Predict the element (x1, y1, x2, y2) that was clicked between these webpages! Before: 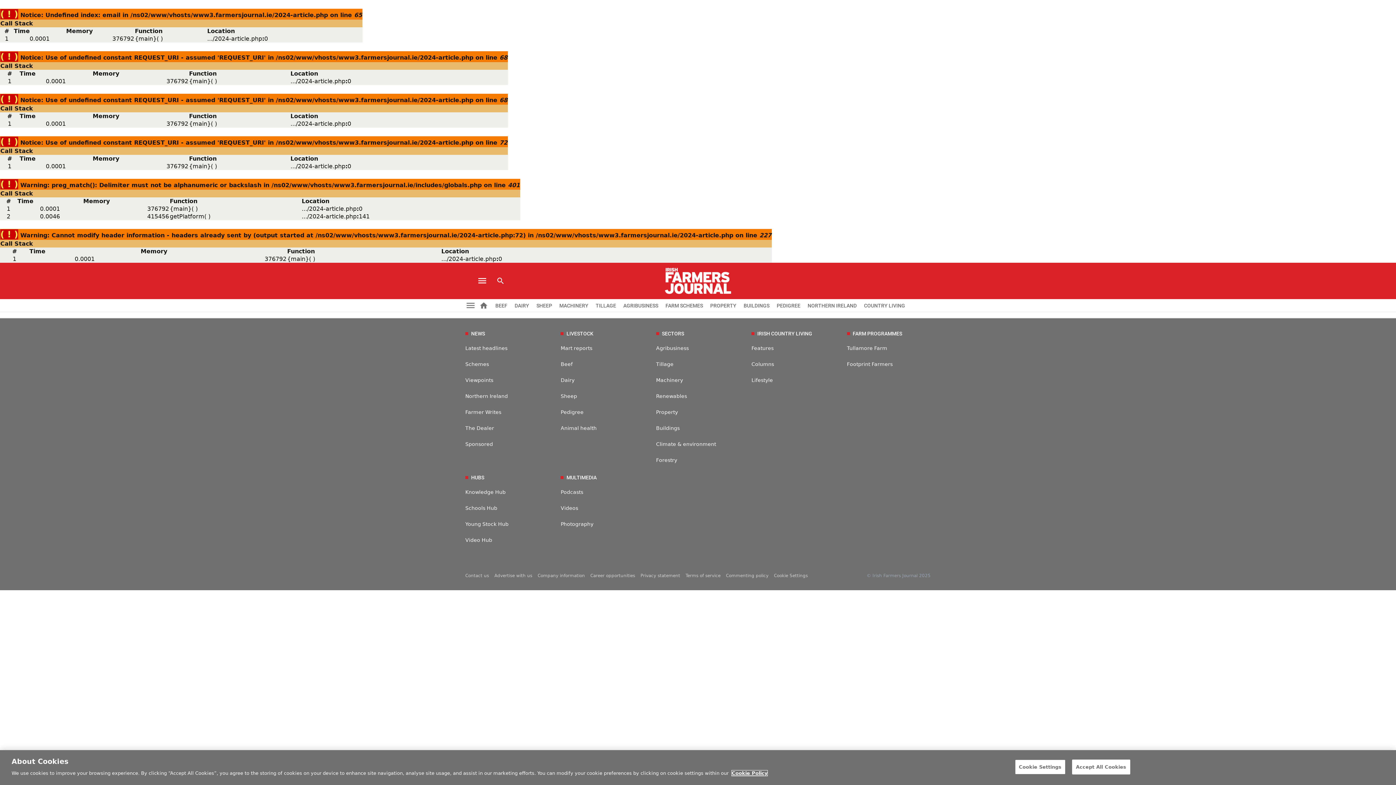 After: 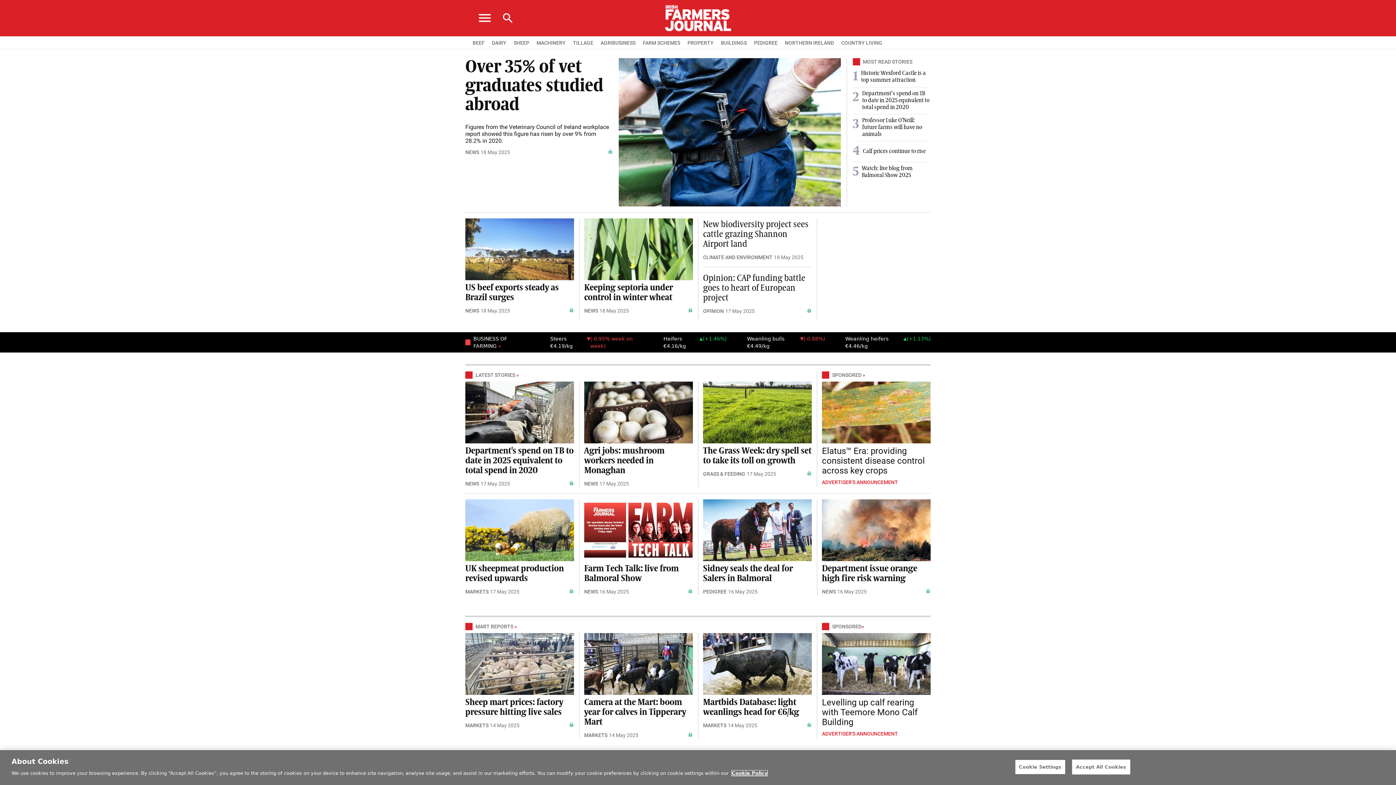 Action: bbox: (664, 268, 731, 294)